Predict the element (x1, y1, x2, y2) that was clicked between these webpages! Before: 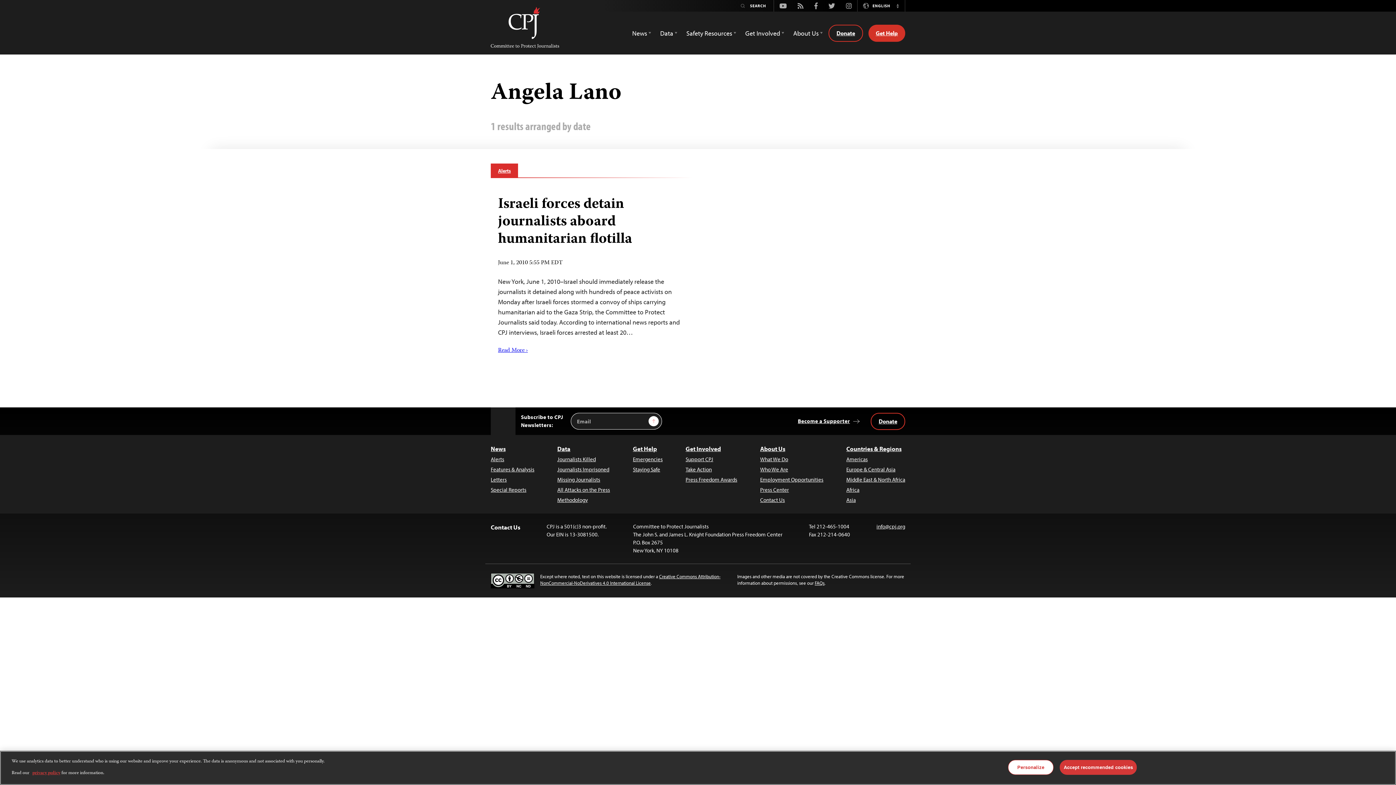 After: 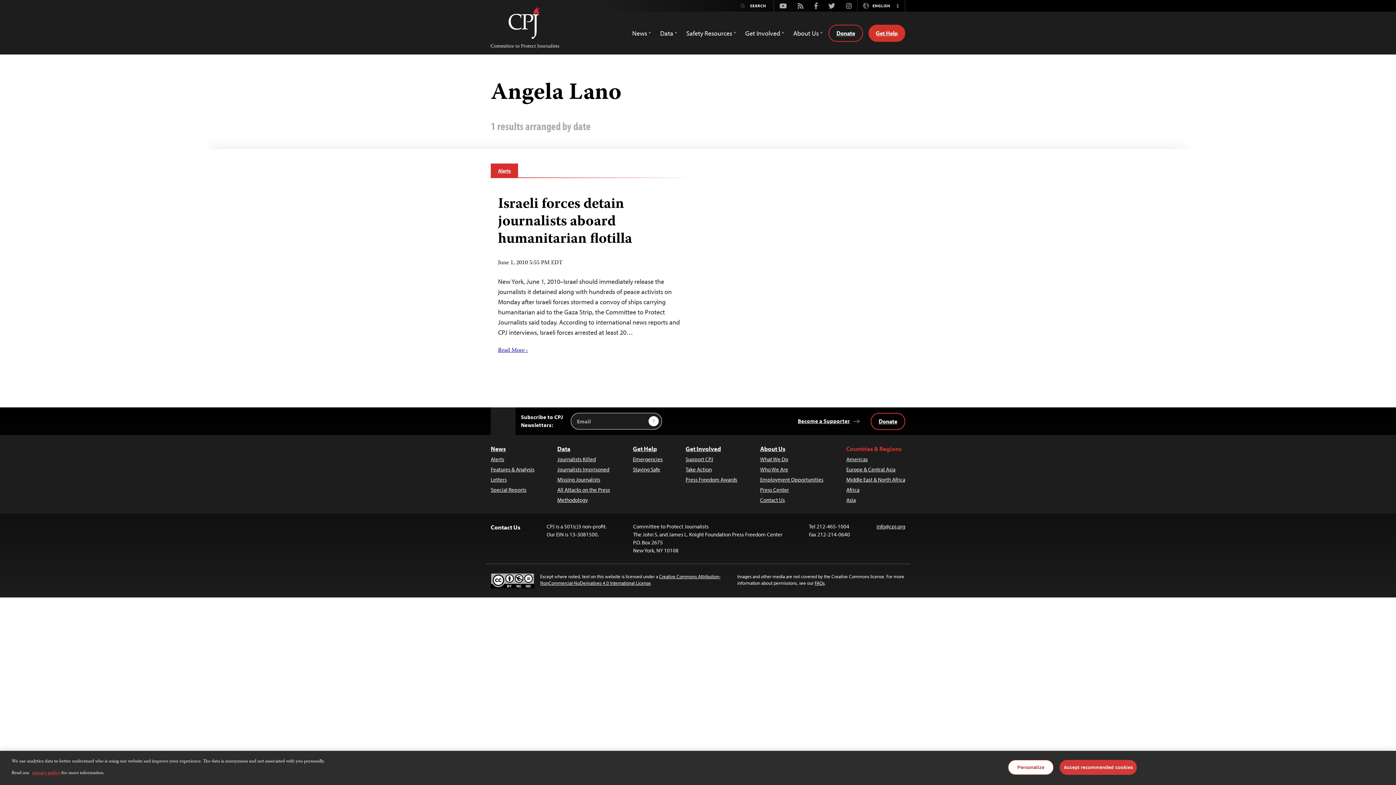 Action: label: Countries & Regions bbox: (846, 444, 905, 453)